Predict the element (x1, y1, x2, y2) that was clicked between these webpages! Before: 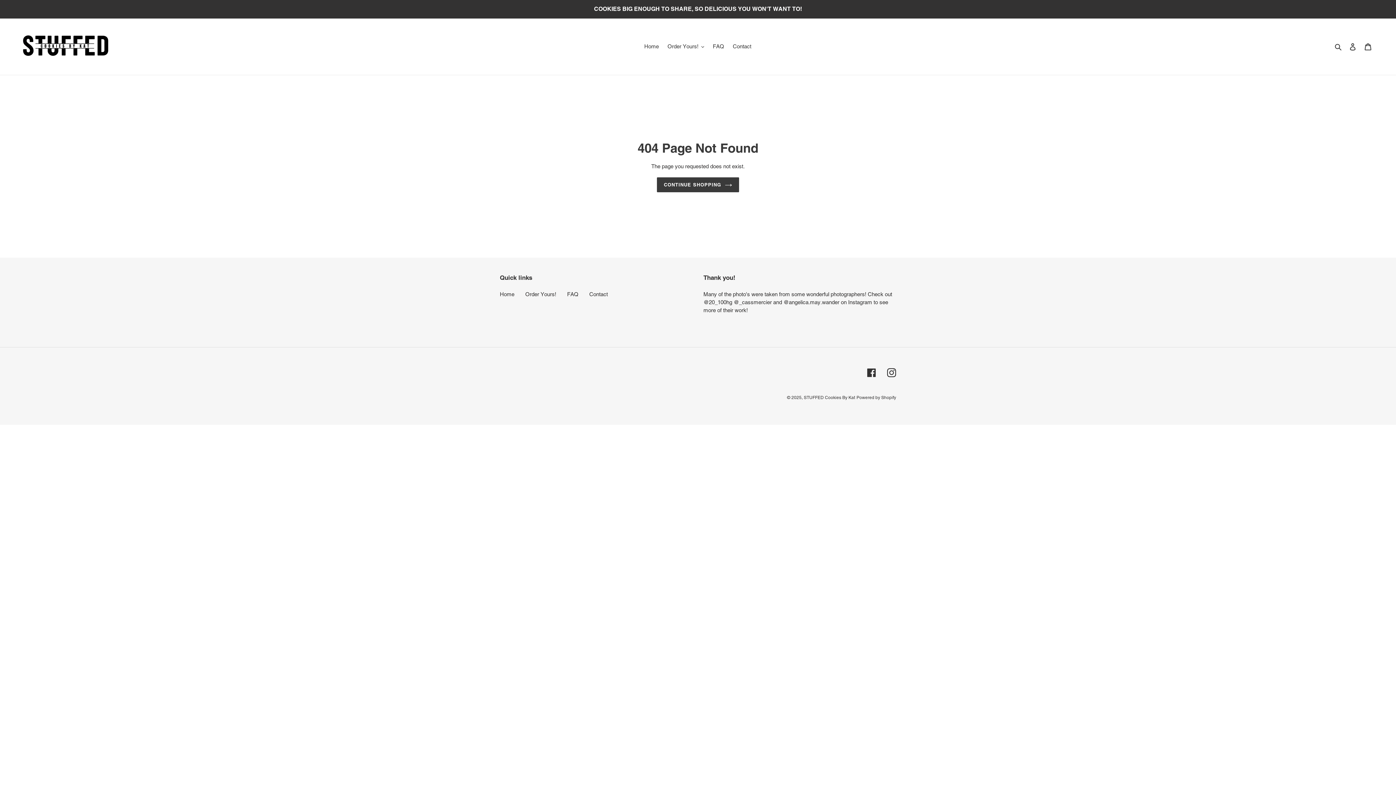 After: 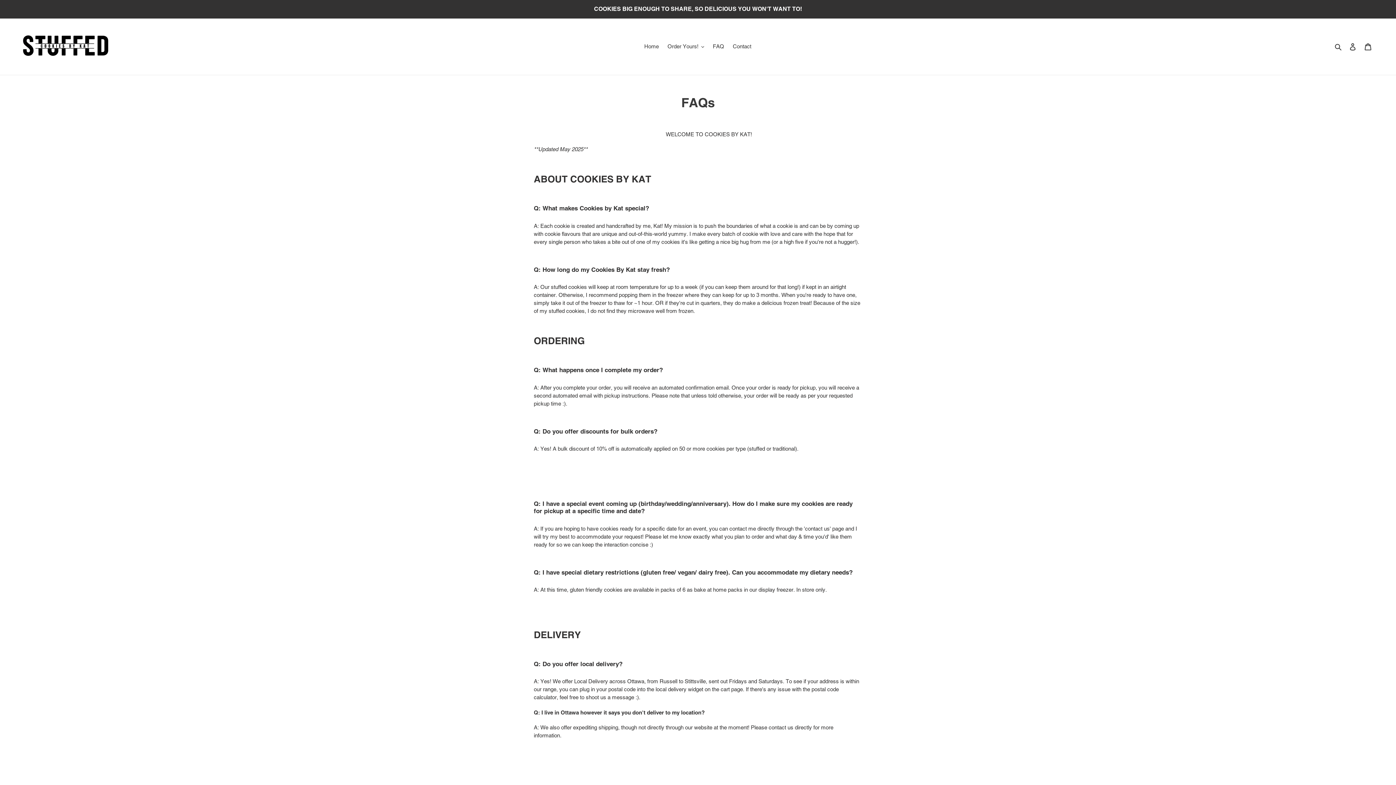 Action: bbox: (709, 41, 727, 51) label: FAQ